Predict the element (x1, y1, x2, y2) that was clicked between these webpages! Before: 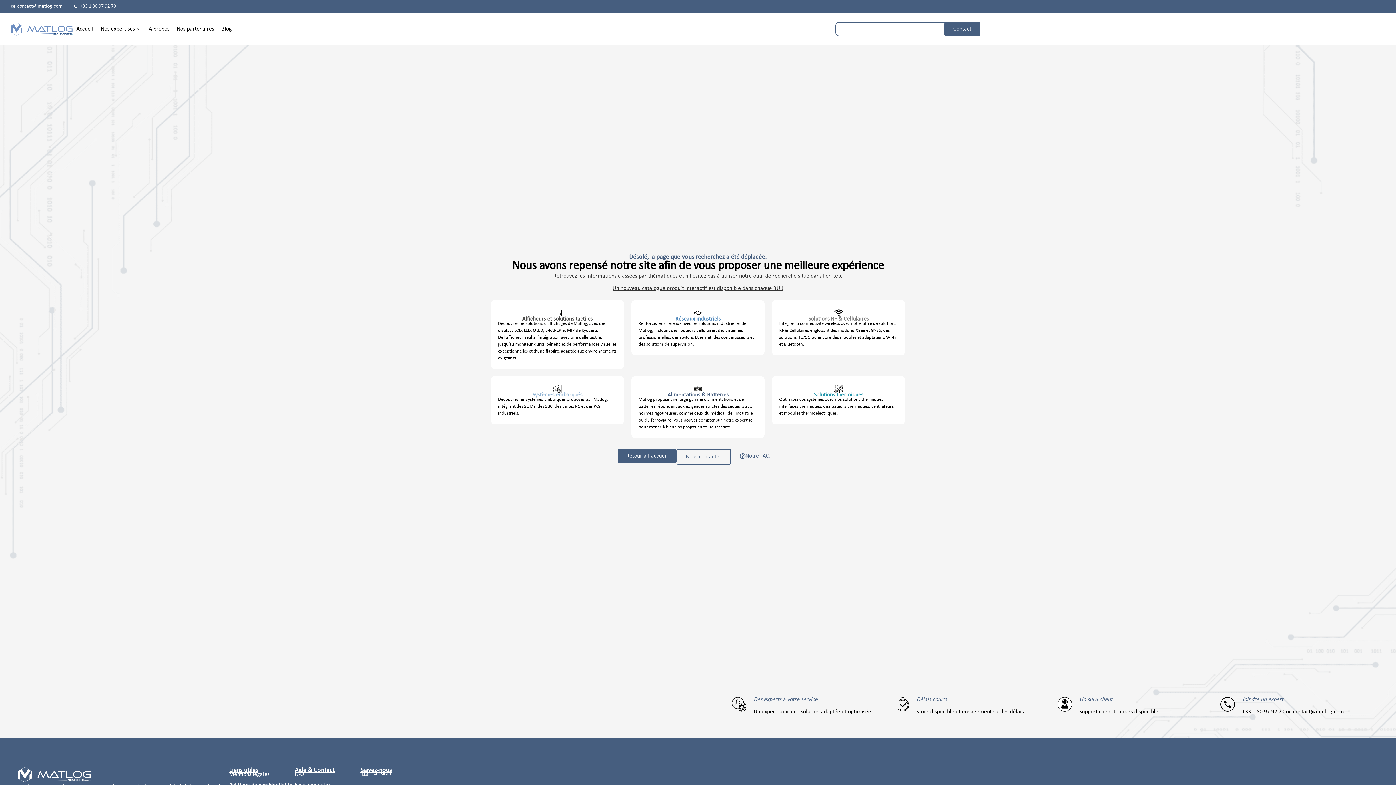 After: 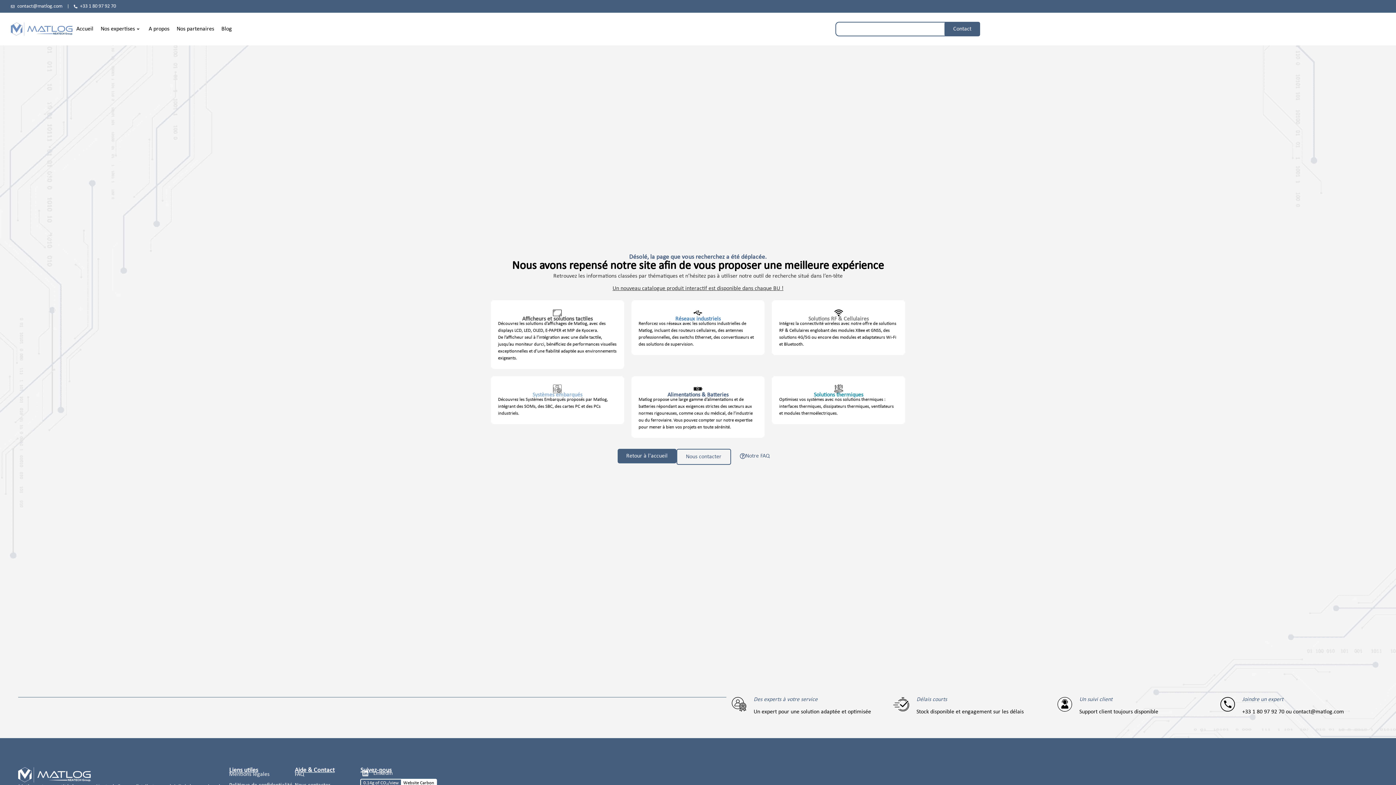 Action: label: contact@matlog.com bbox: (10, 2, 62, 10)